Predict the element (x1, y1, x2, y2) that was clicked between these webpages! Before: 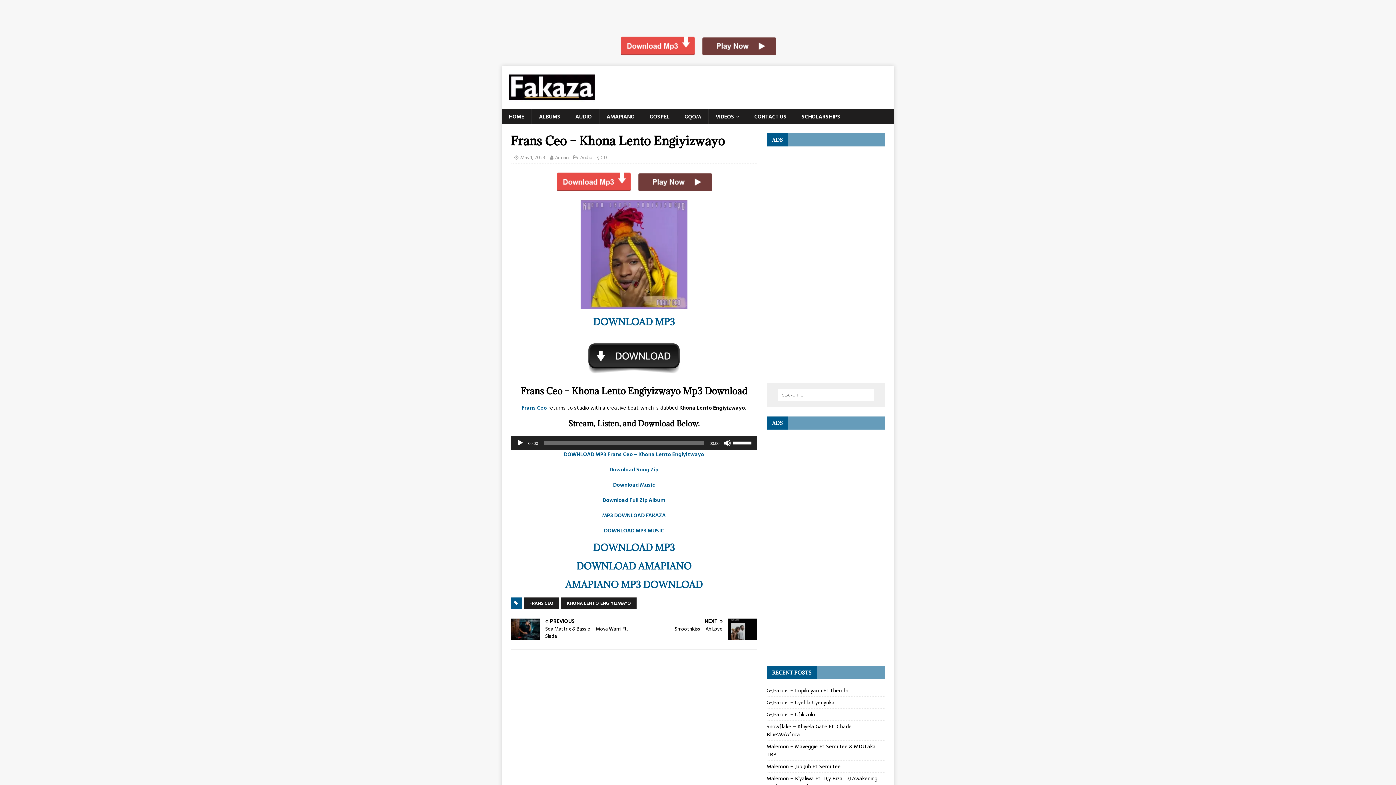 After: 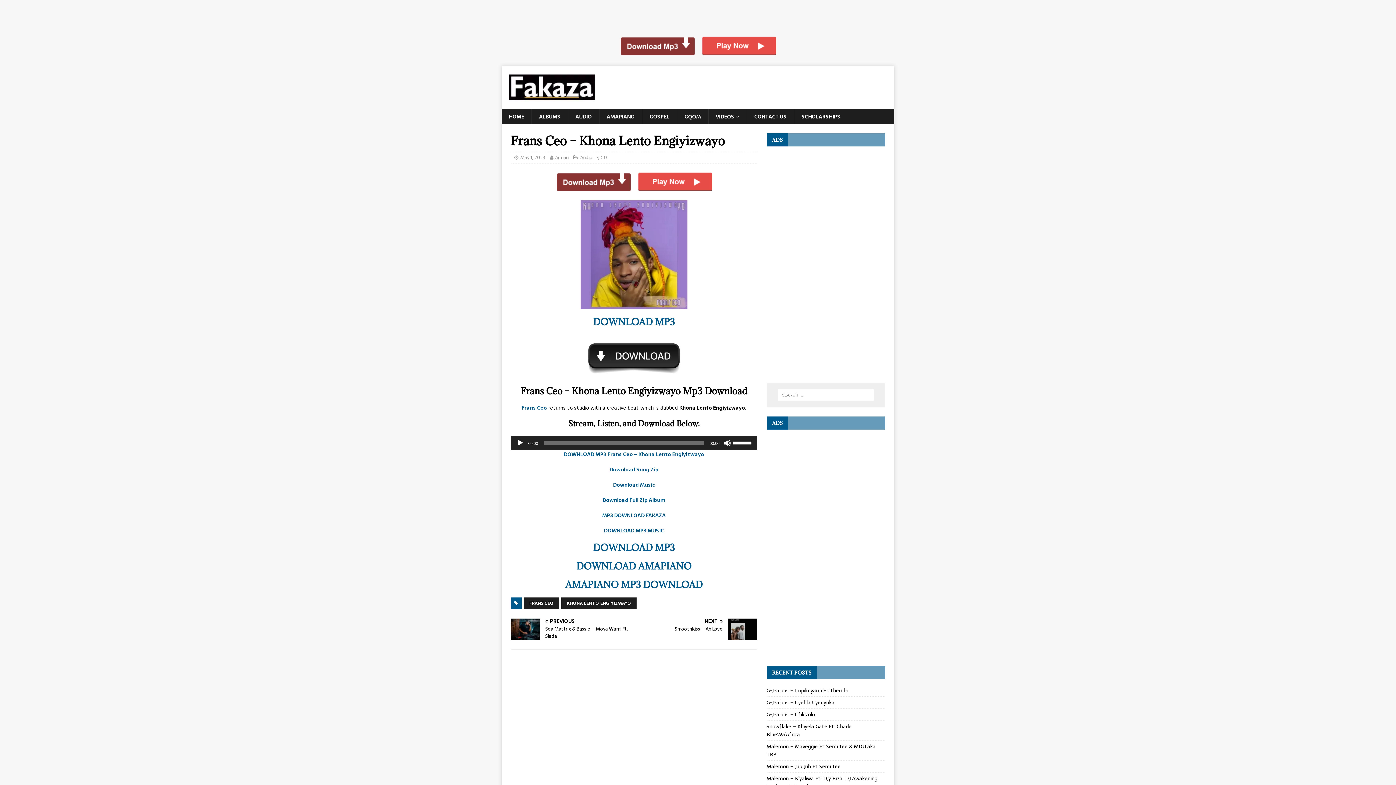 Action: bbox: (613, 48, 783, 56)